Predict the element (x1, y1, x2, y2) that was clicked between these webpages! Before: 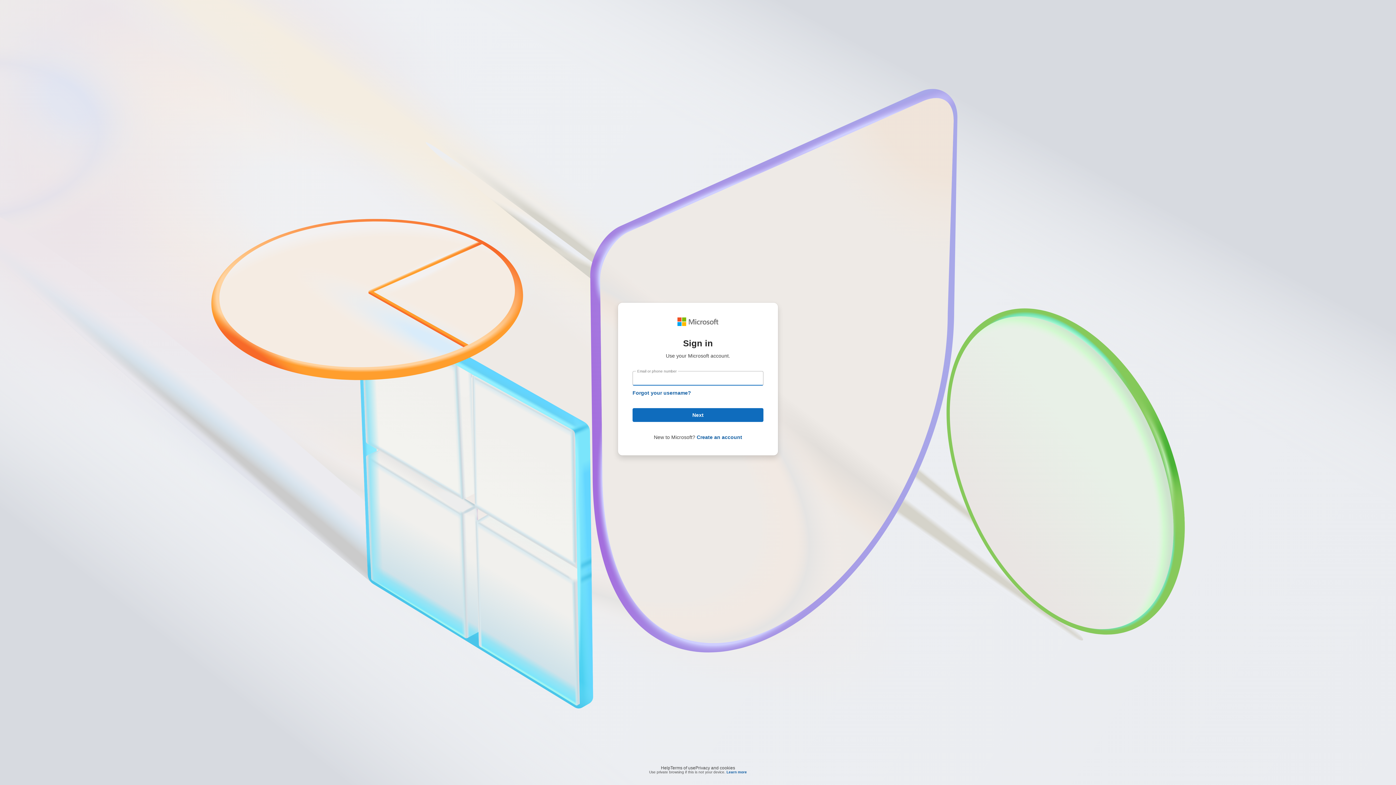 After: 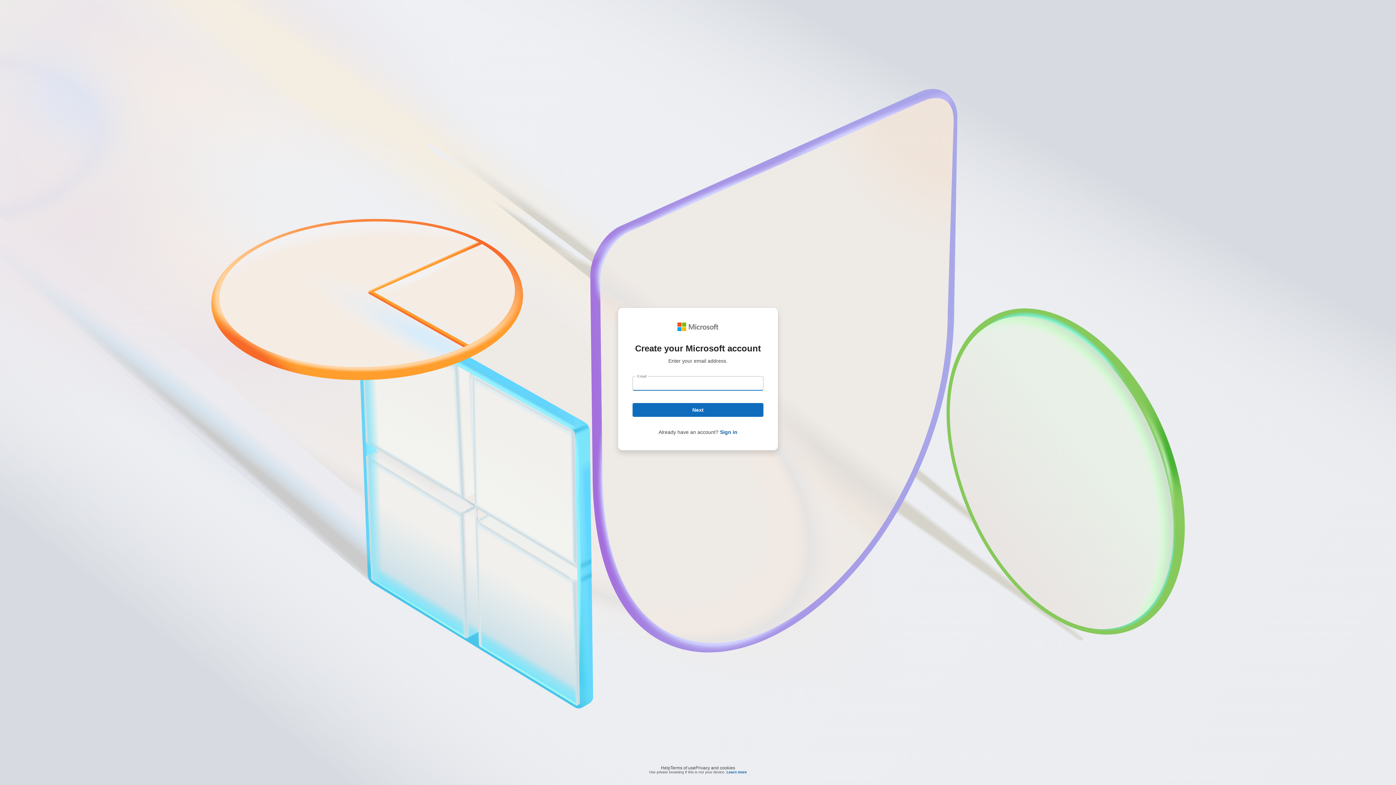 Action: bbox: (696, 434, 742, 440) label: Create an account